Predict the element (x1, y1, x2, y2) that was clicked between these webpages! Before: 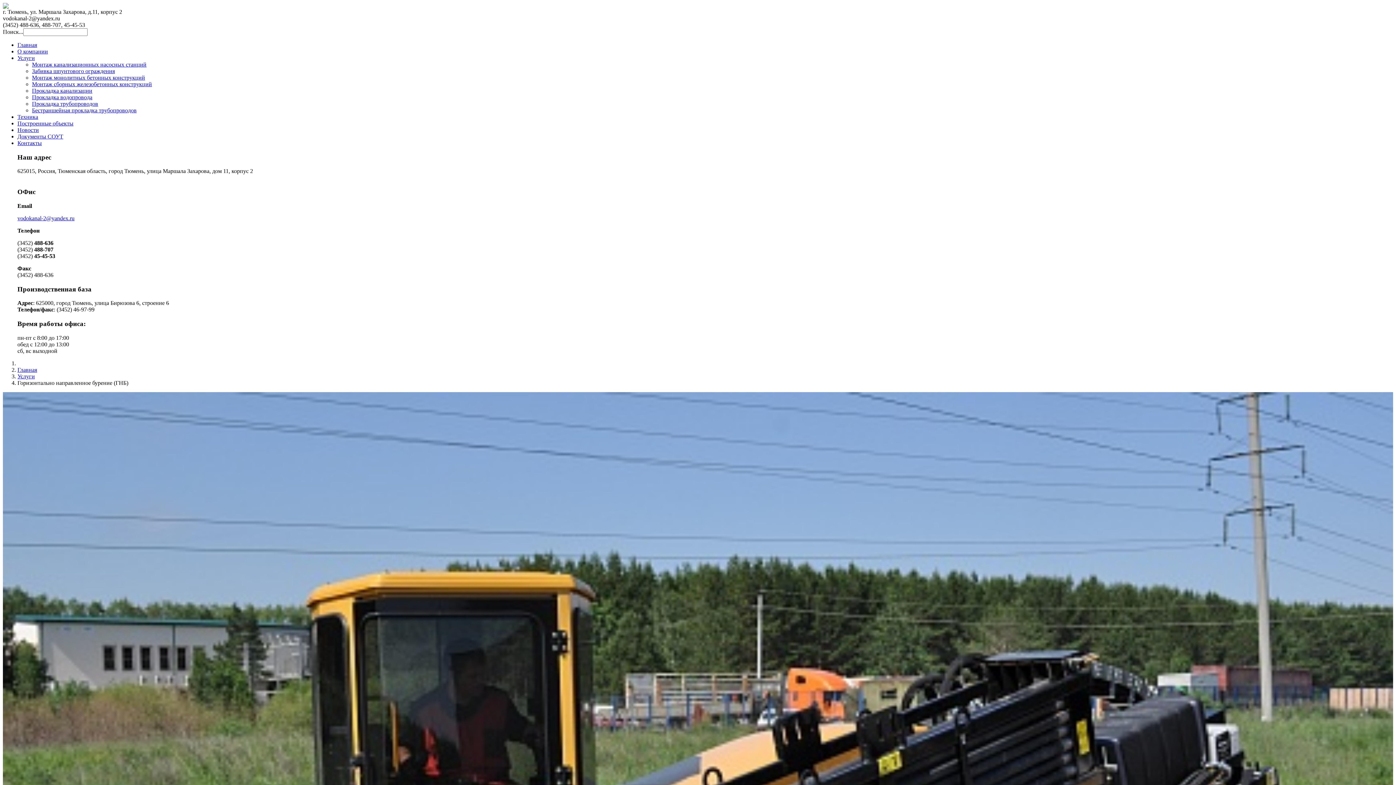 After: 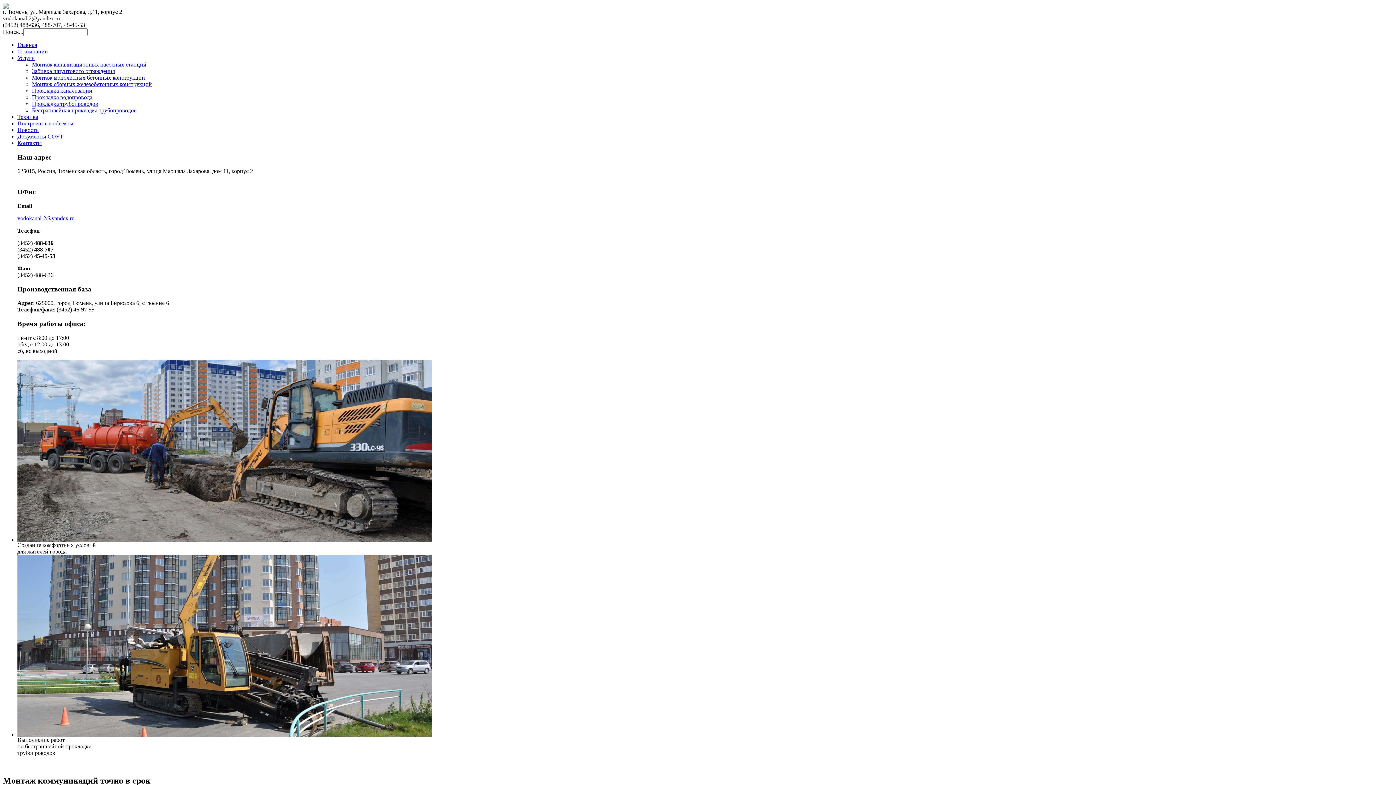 Action: bbox: (17, 41, 37, 48) label: Главная